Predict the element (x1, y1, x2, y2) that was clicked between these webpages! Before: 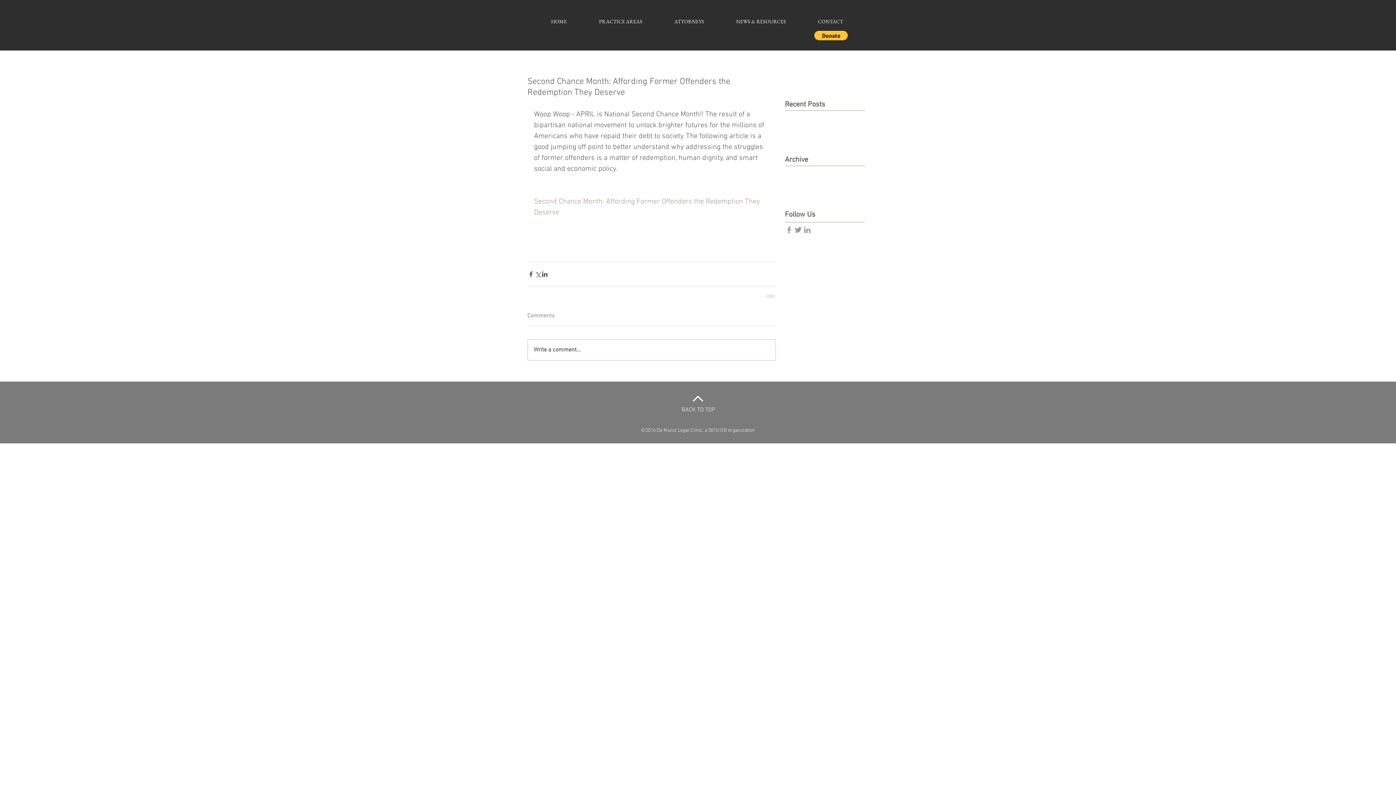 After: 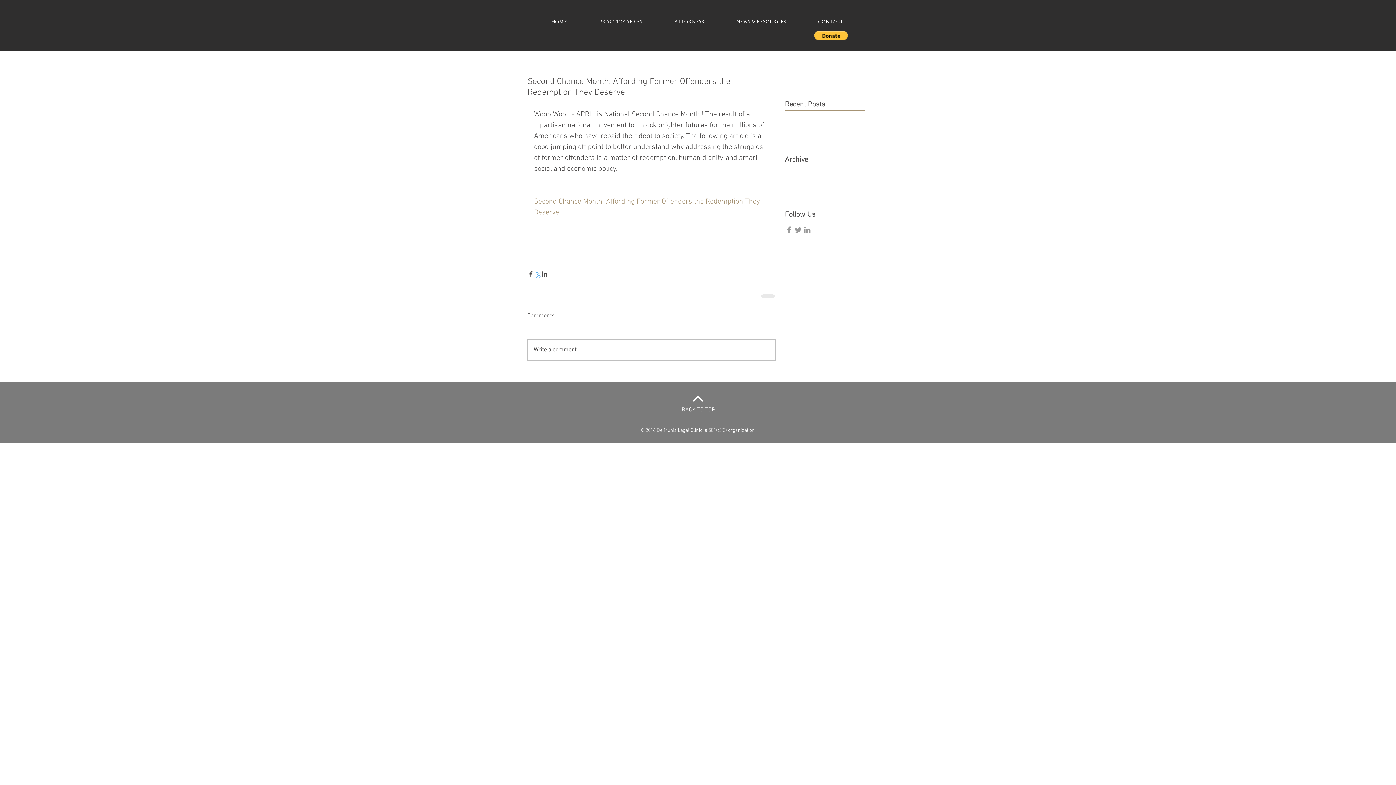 Action: bbox: (534, 270, 541, 277) label: Share via X (Twitter)